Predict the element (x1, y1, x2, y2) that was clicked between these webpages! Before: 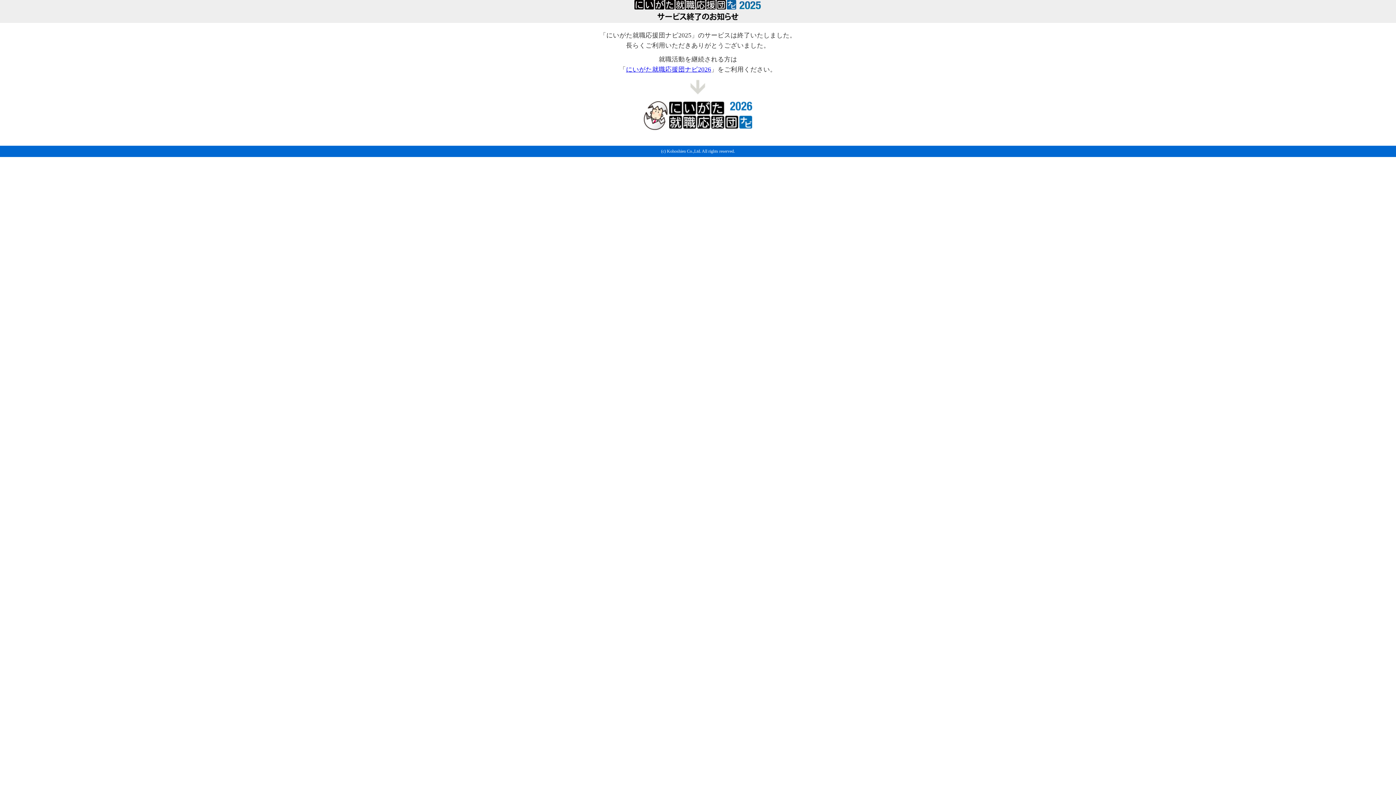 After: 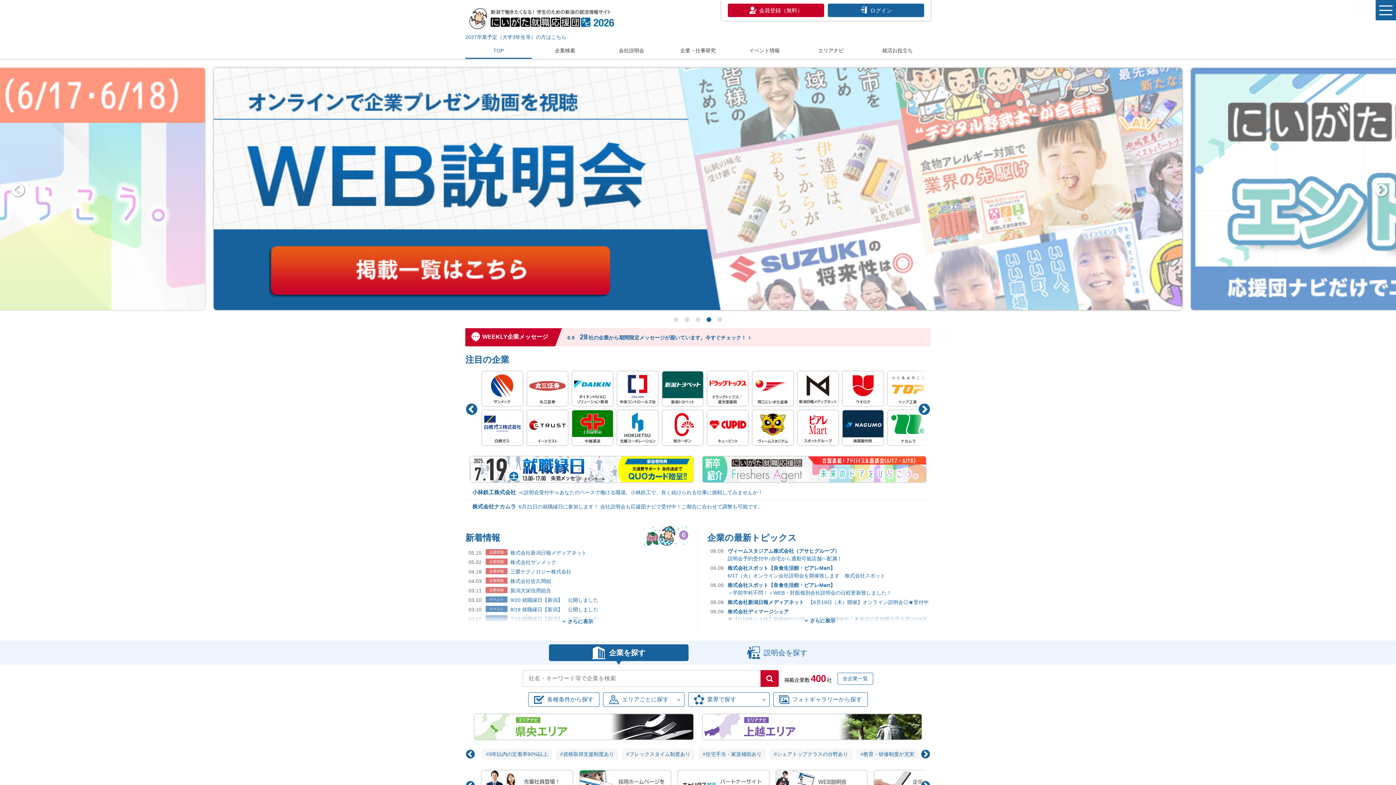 Action: bbox: (643, 125, 752, 132)